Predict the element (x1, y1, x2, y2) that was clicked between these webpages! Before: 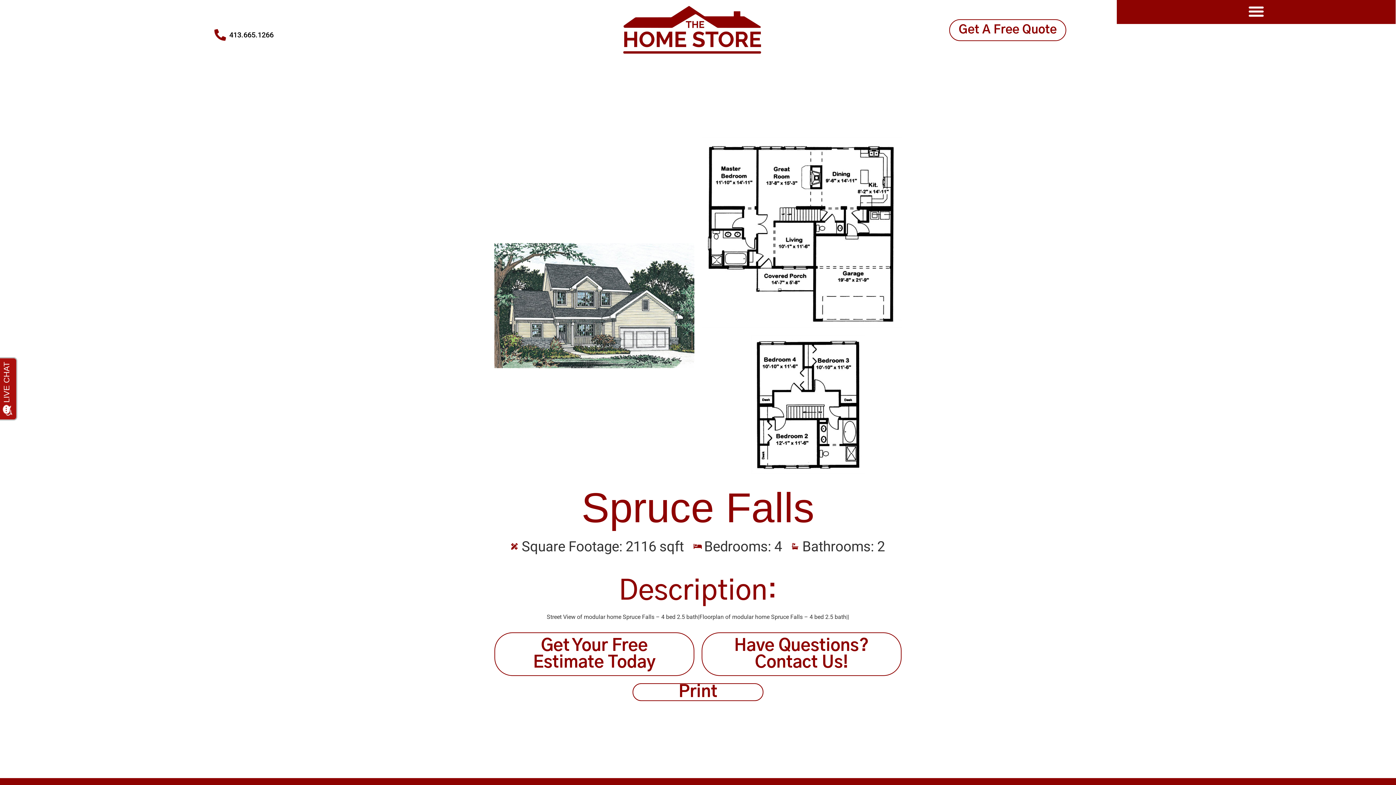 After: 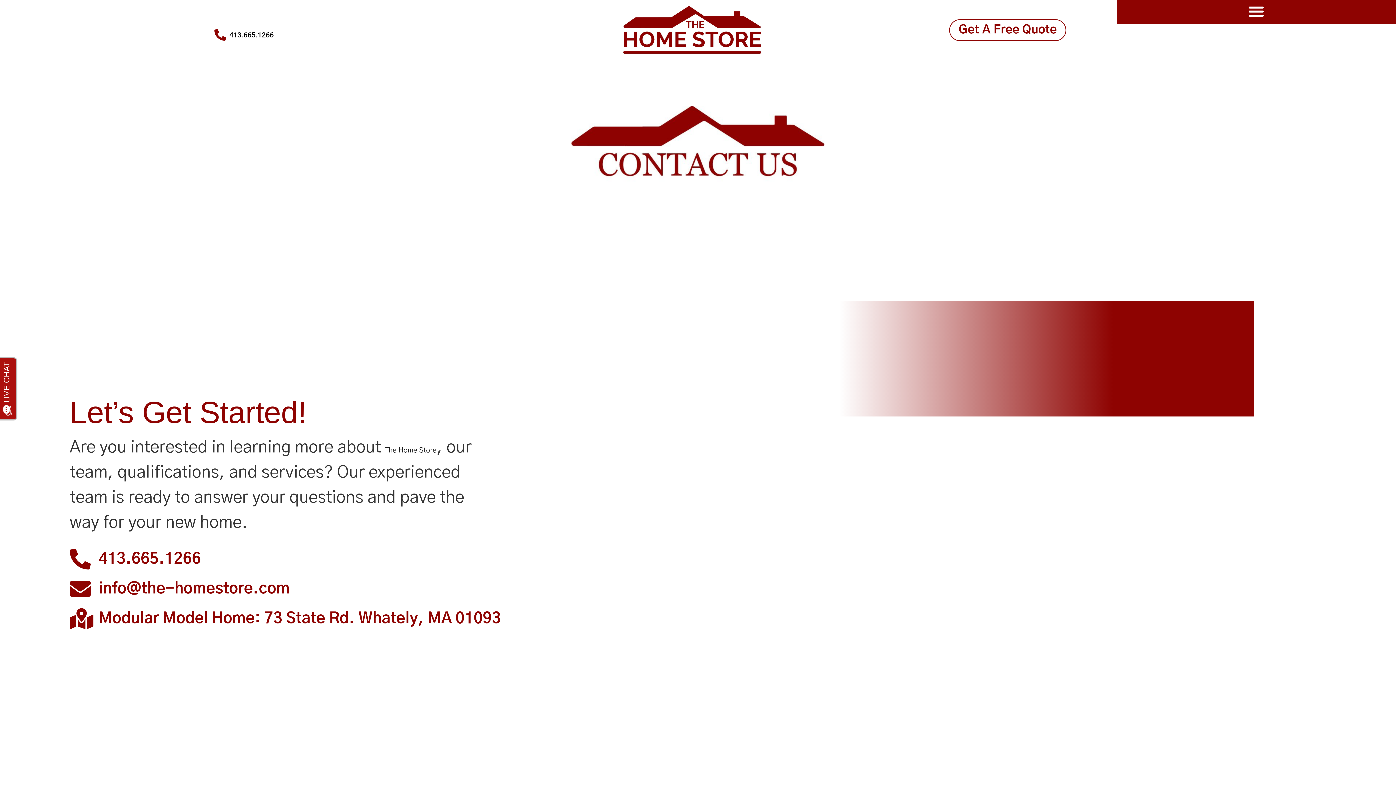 Action: label: Get Your Free Estimate Today bbox: (494, 632, 694, 676)